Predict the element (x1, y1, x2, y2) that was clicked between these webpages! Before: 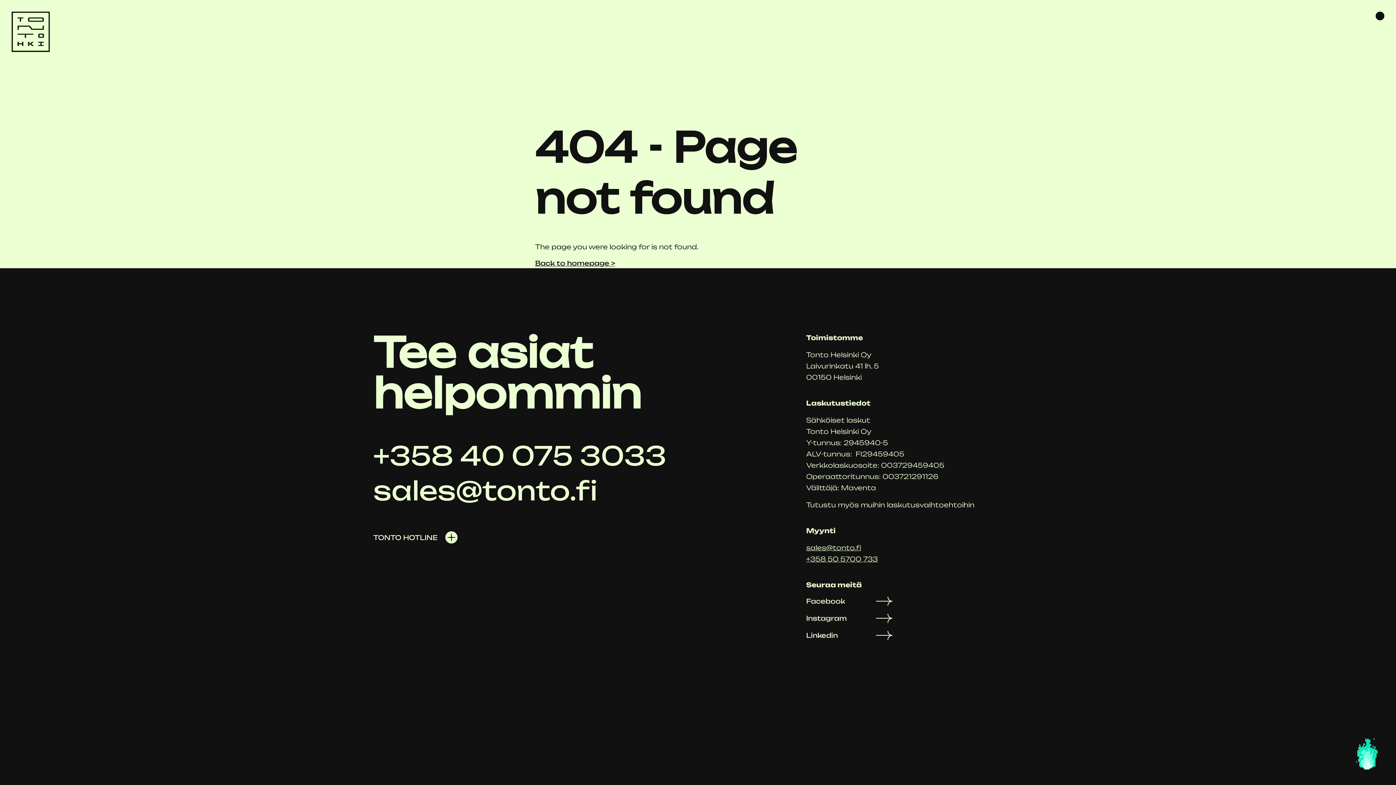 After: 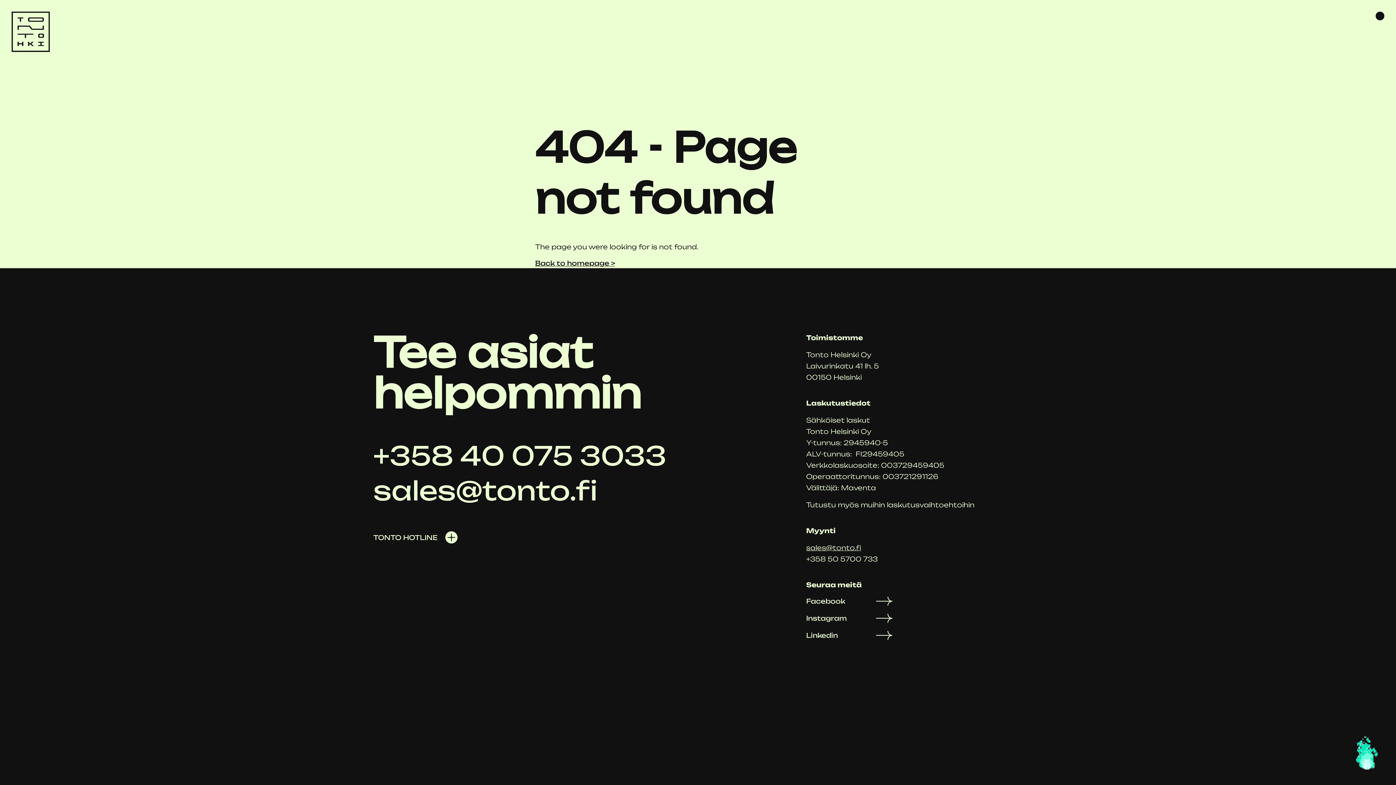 Action: bbox: (806, 555, 878, 563) label: +358 50 5700 733